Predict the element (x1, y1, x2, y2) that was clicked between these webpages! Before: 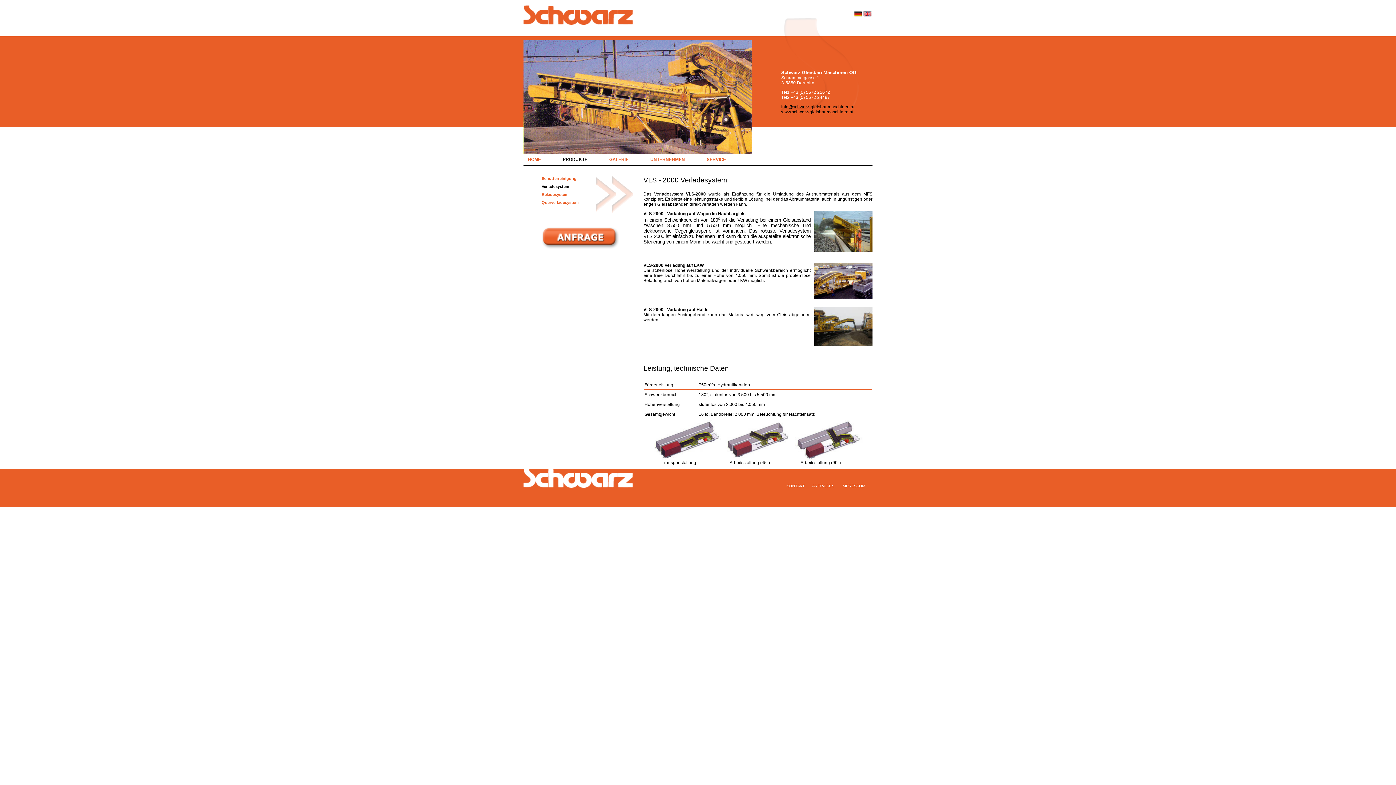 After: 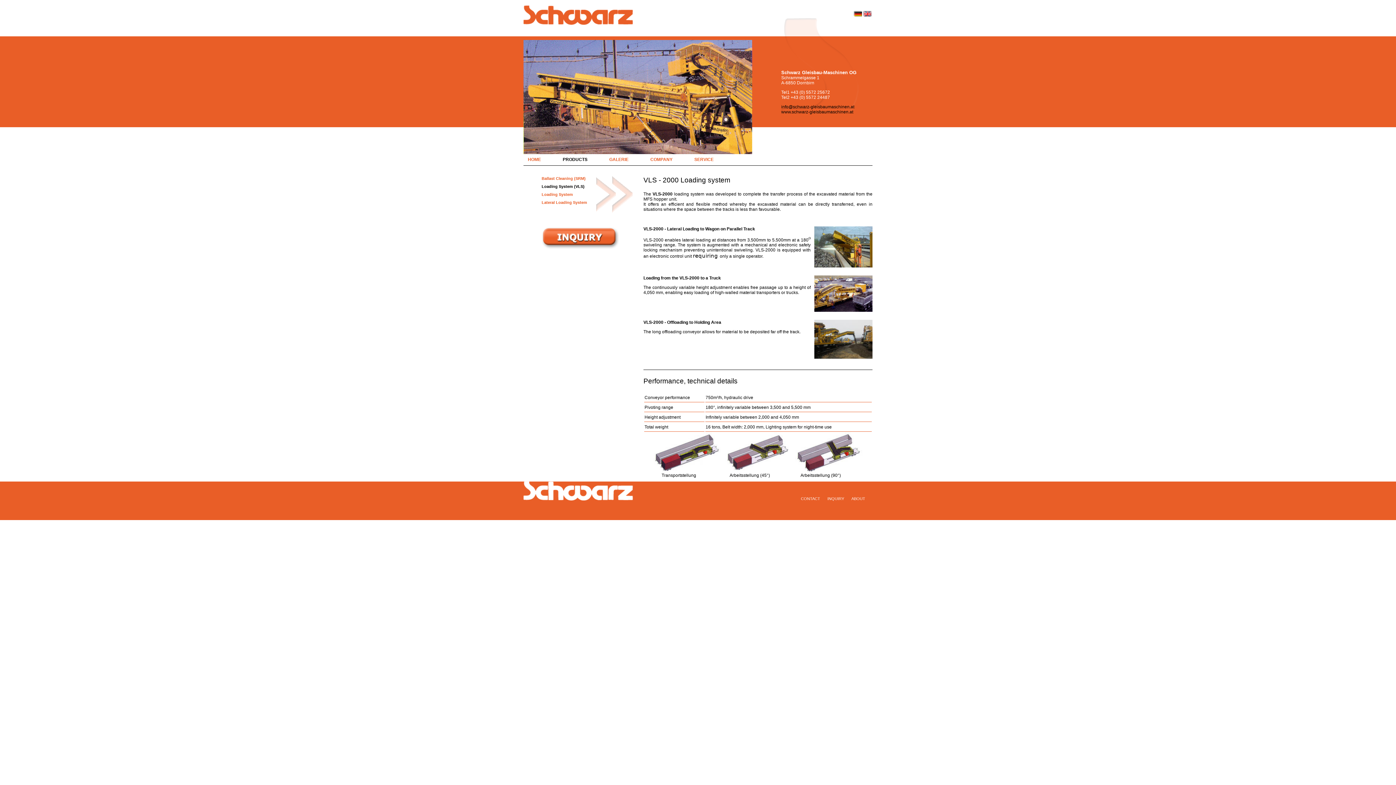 Action: bbox: (863, 12, 872, 18)